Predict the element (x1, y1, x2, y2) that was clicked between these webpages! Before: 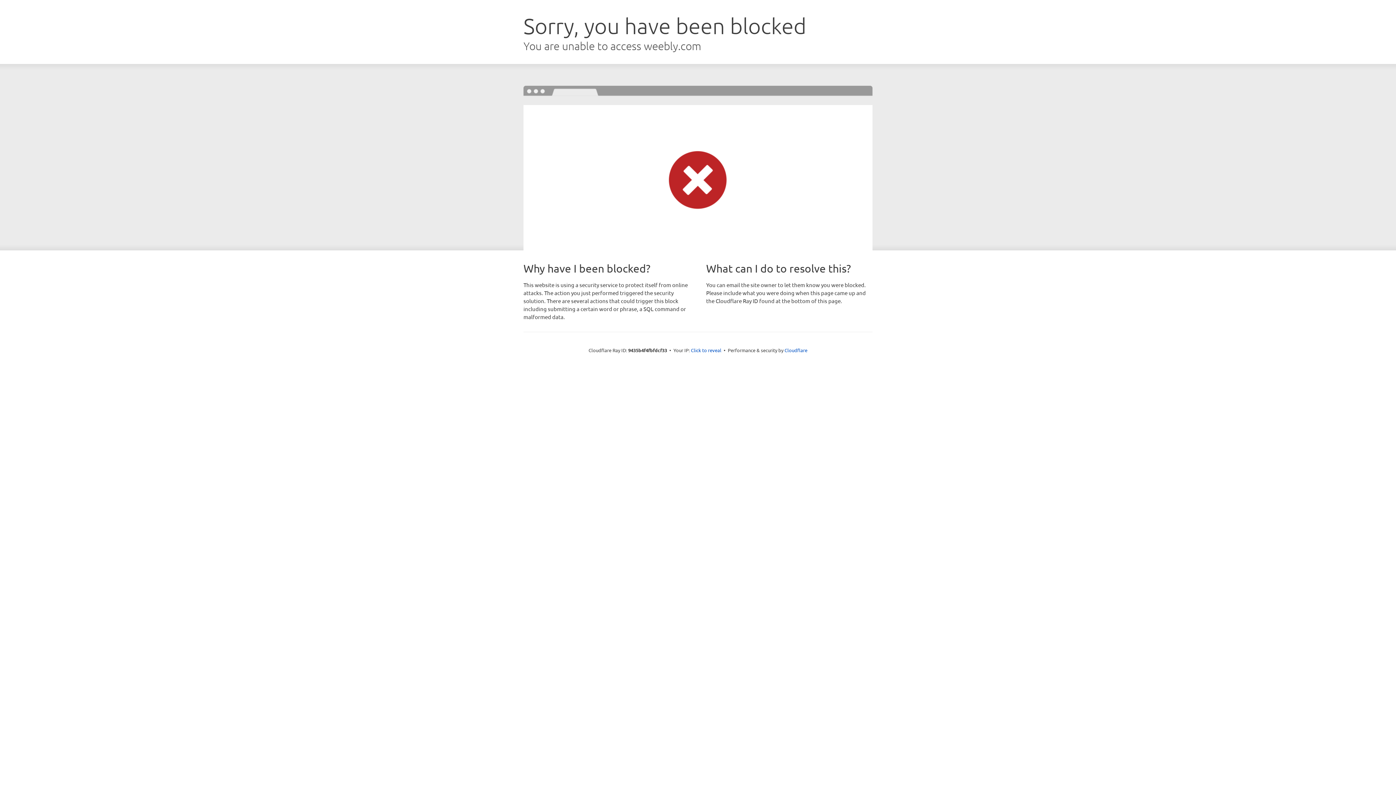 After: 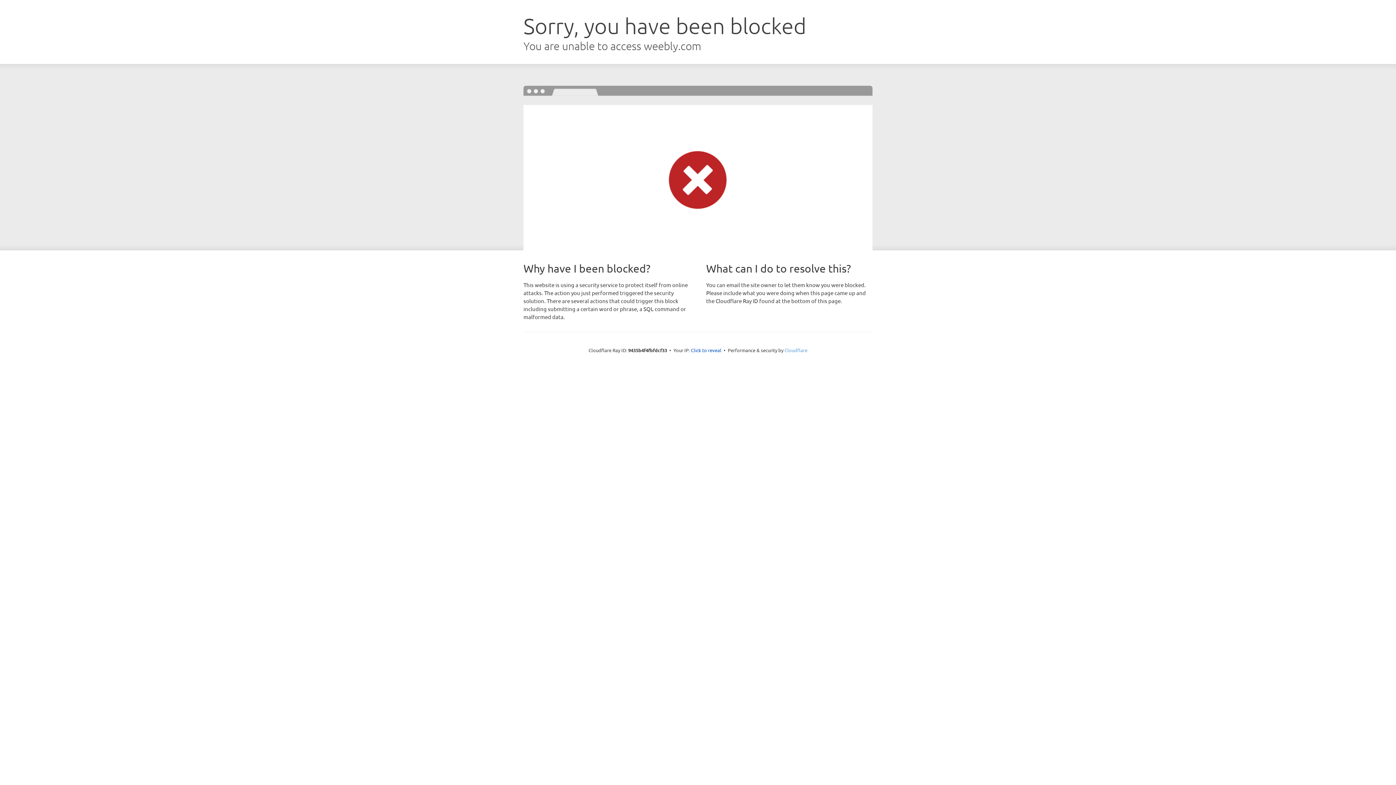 Action: bbox: (784, 347, 807, 353) label: Cloudflare